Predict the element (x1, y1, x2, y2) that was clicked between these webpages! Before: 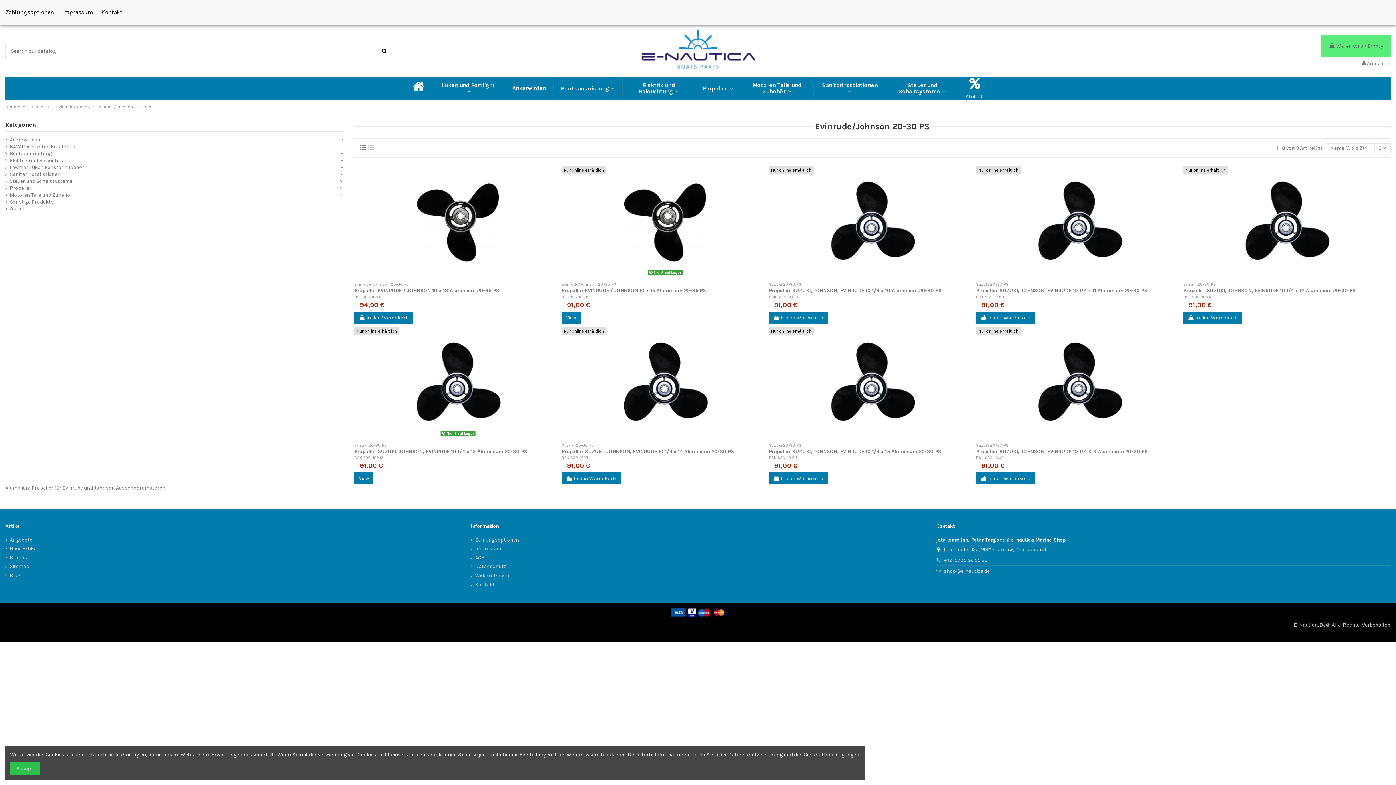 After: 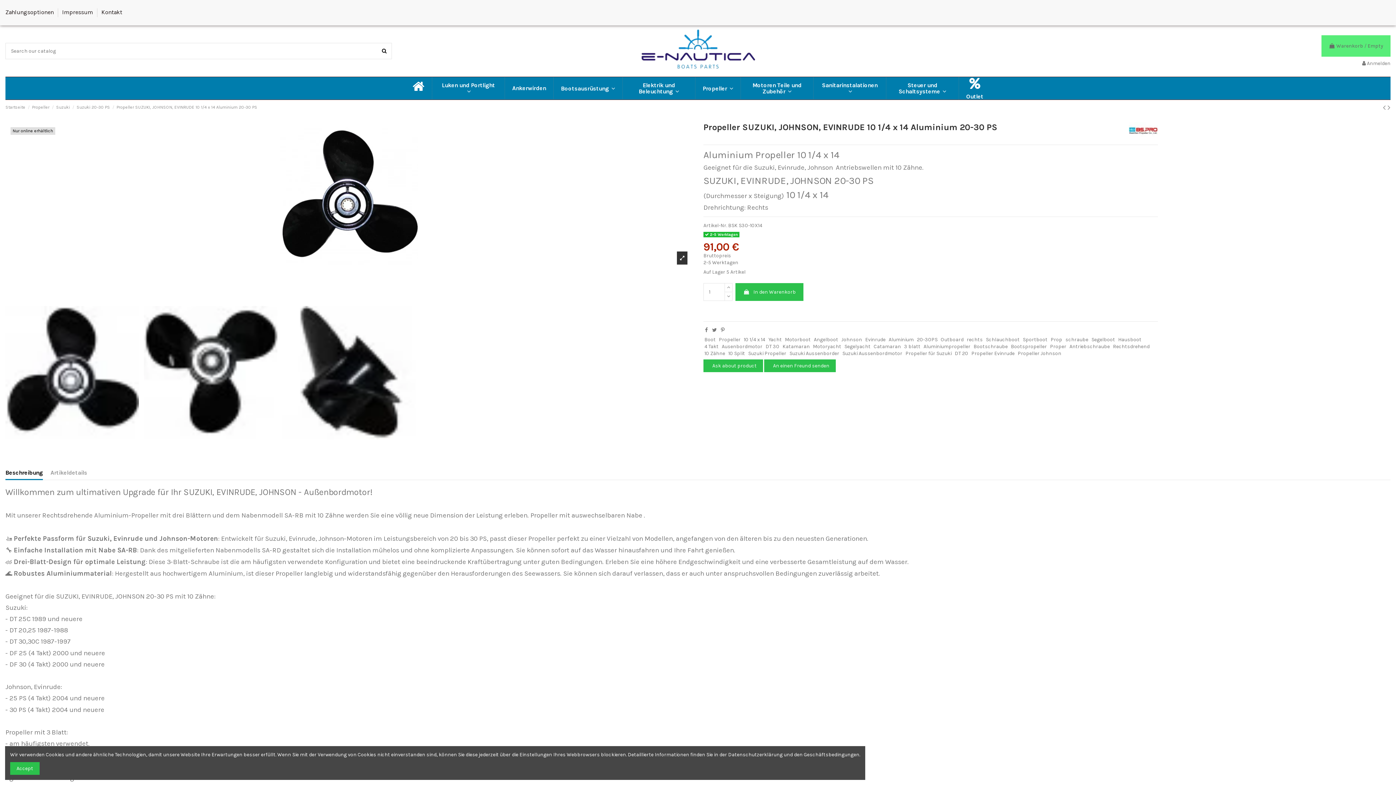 Action: bbox: (561, 448, 734, 454) label: Propeller SUZUKI, JOHNSON, EVINRUDE 10 1/4 x 14 Aluminium 20-30 PS